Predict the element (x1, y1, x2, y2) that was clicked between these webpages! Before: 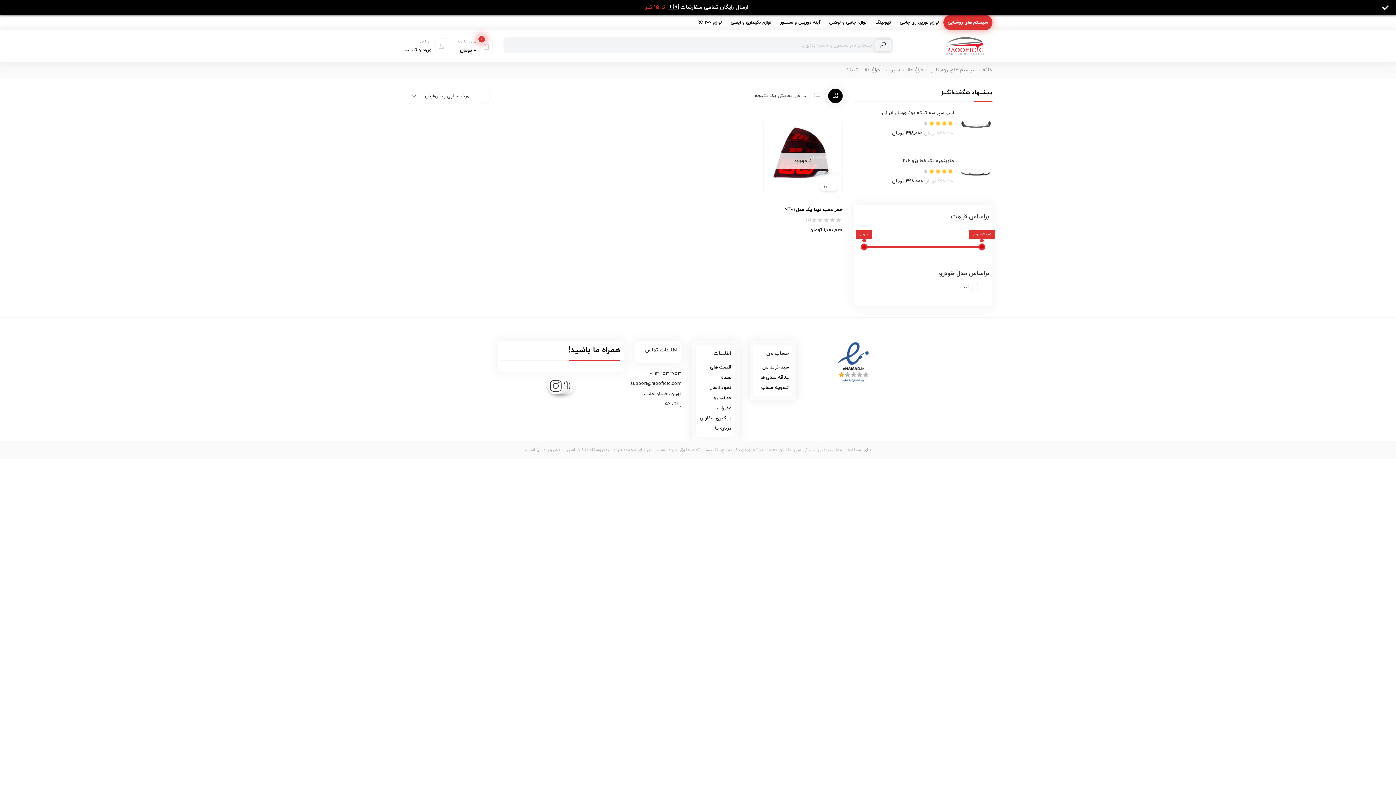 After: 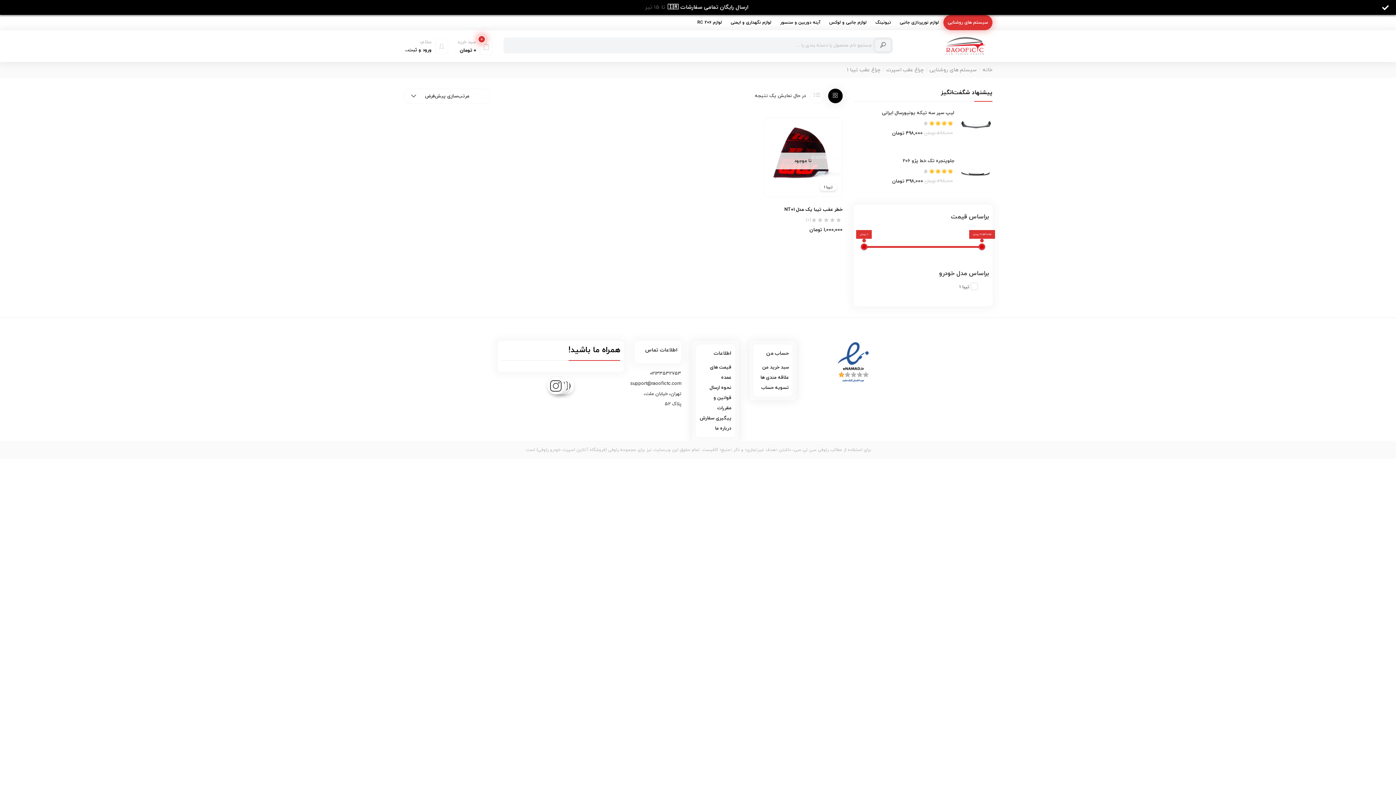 Action: label: تا ۱۵ تیر bbox: (645, 3, 665, 11)